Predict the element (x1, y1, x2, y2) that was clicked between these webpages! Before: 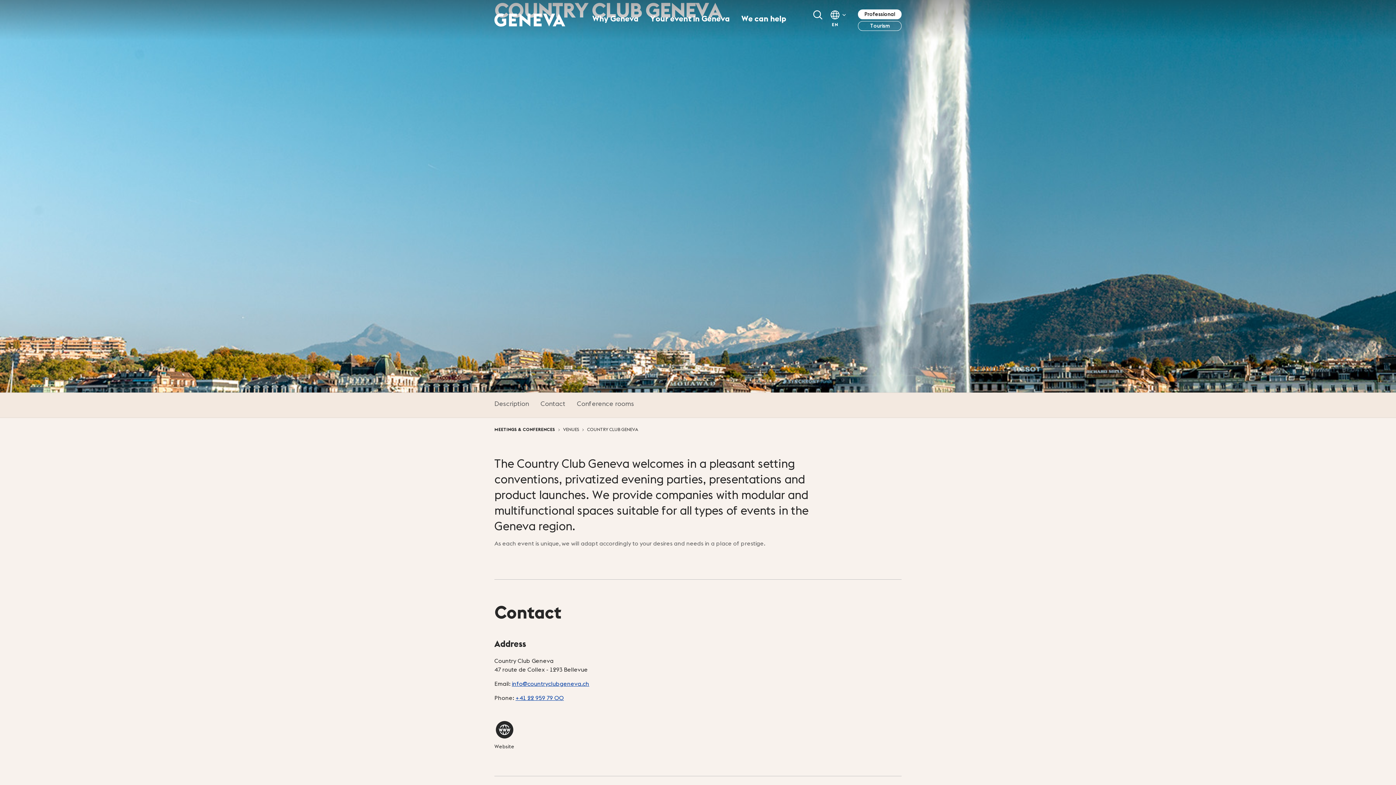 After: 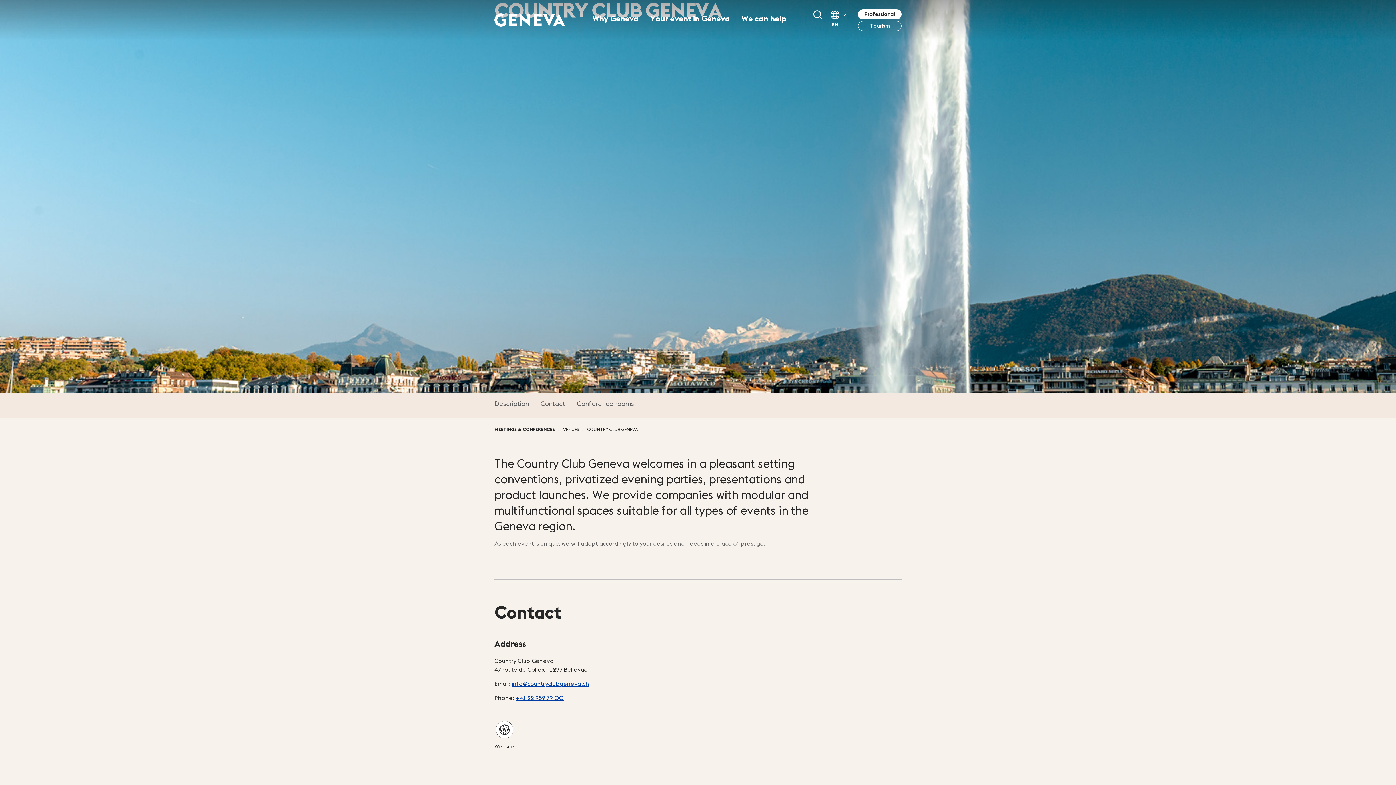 Action: label: Website bbox: (494, 721, 514, 750)